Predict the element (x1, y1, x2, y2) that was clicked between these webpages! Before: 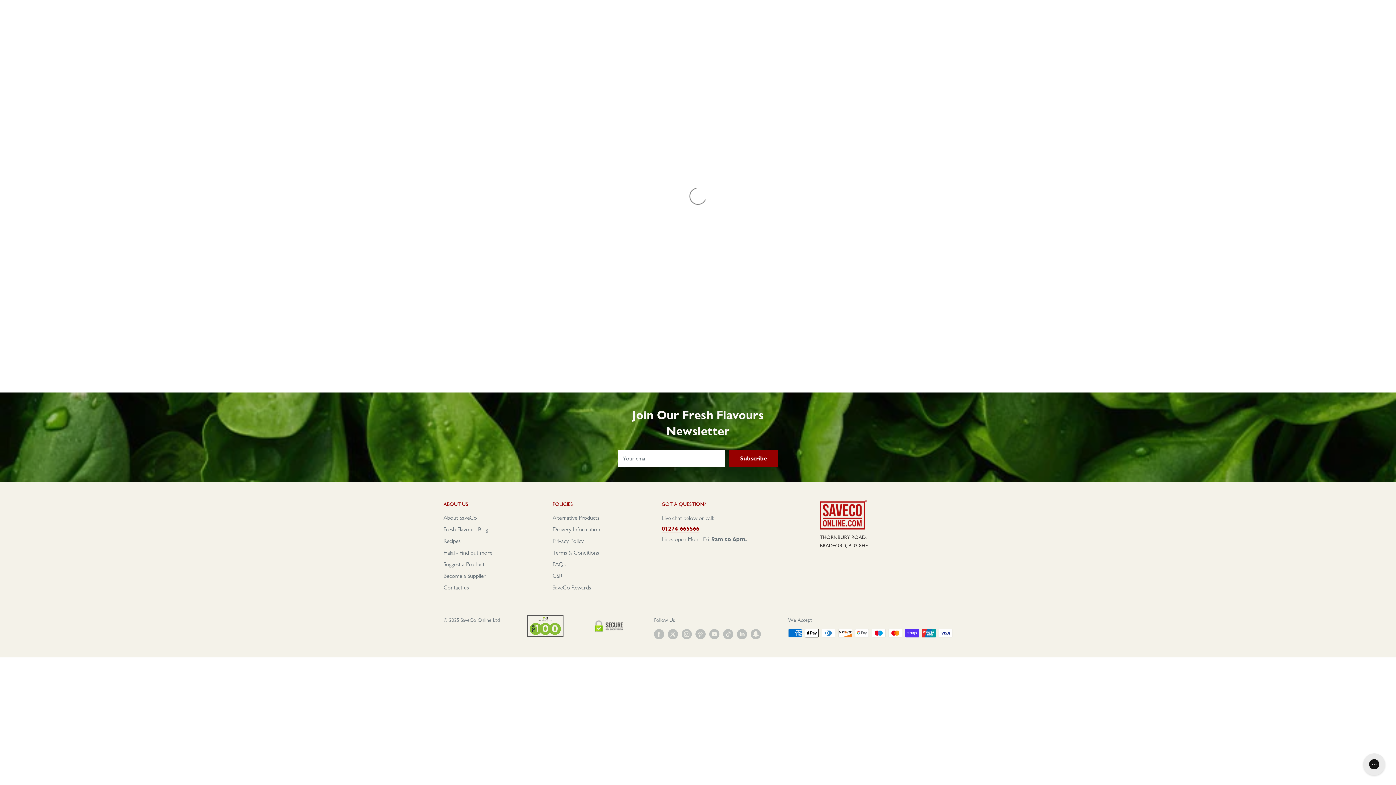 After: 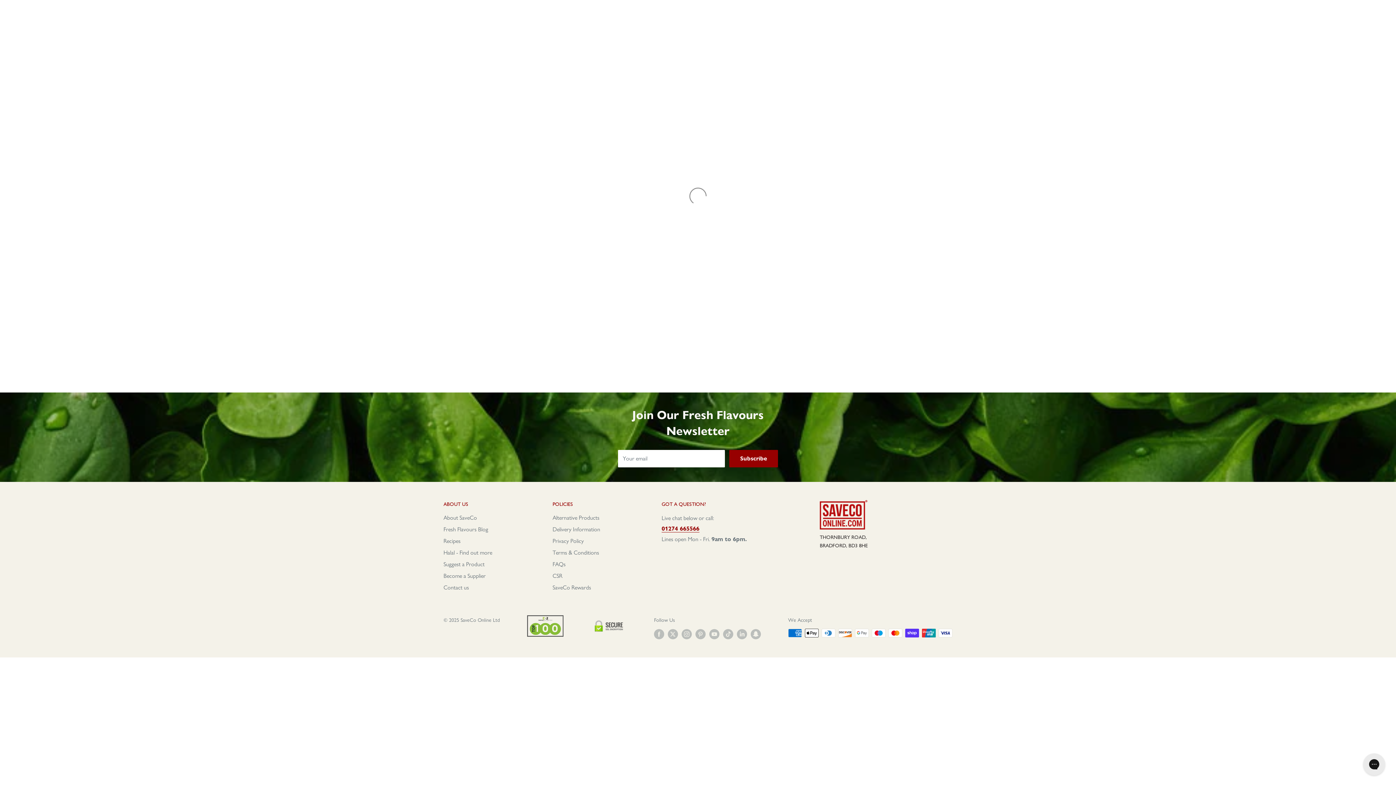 Action: label: Contact us bbox: (443, 582, 527, 593)